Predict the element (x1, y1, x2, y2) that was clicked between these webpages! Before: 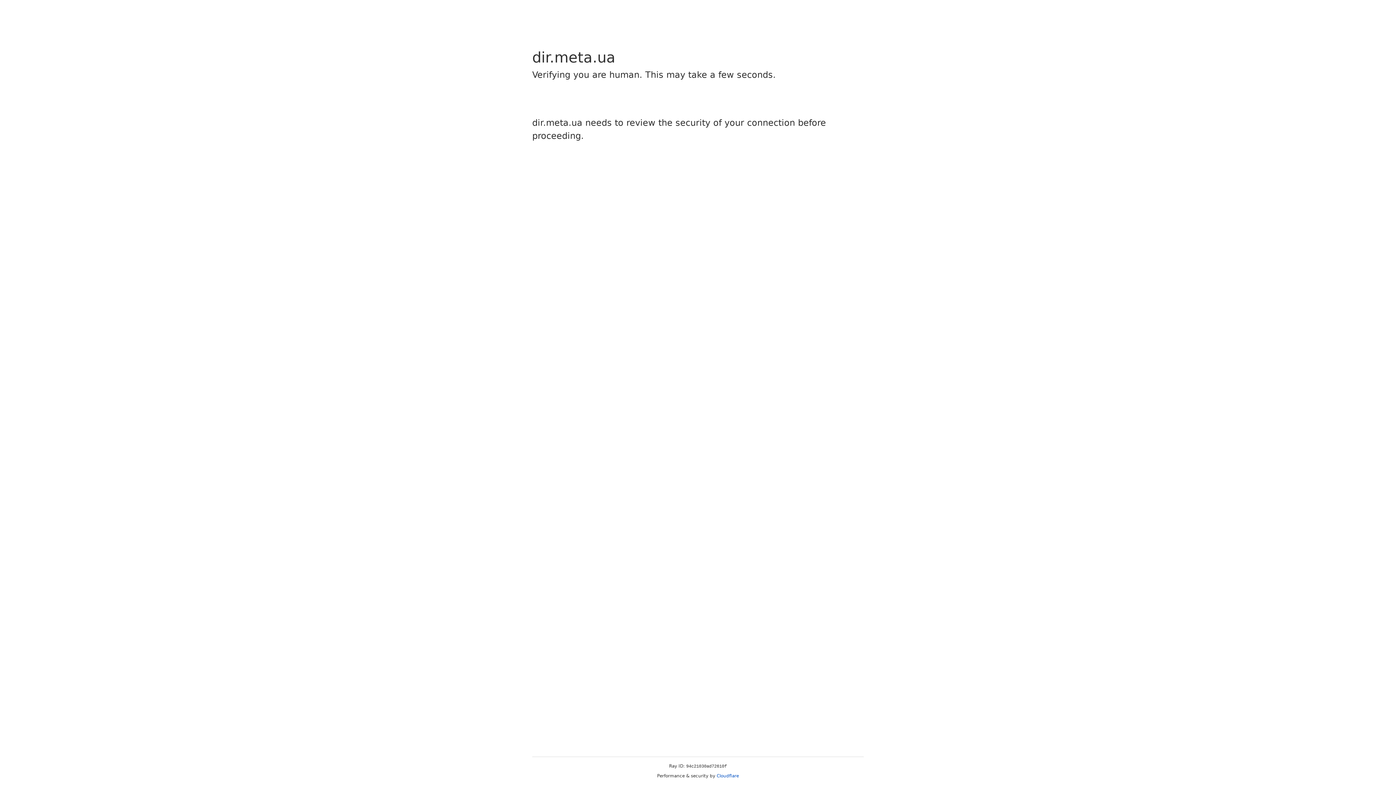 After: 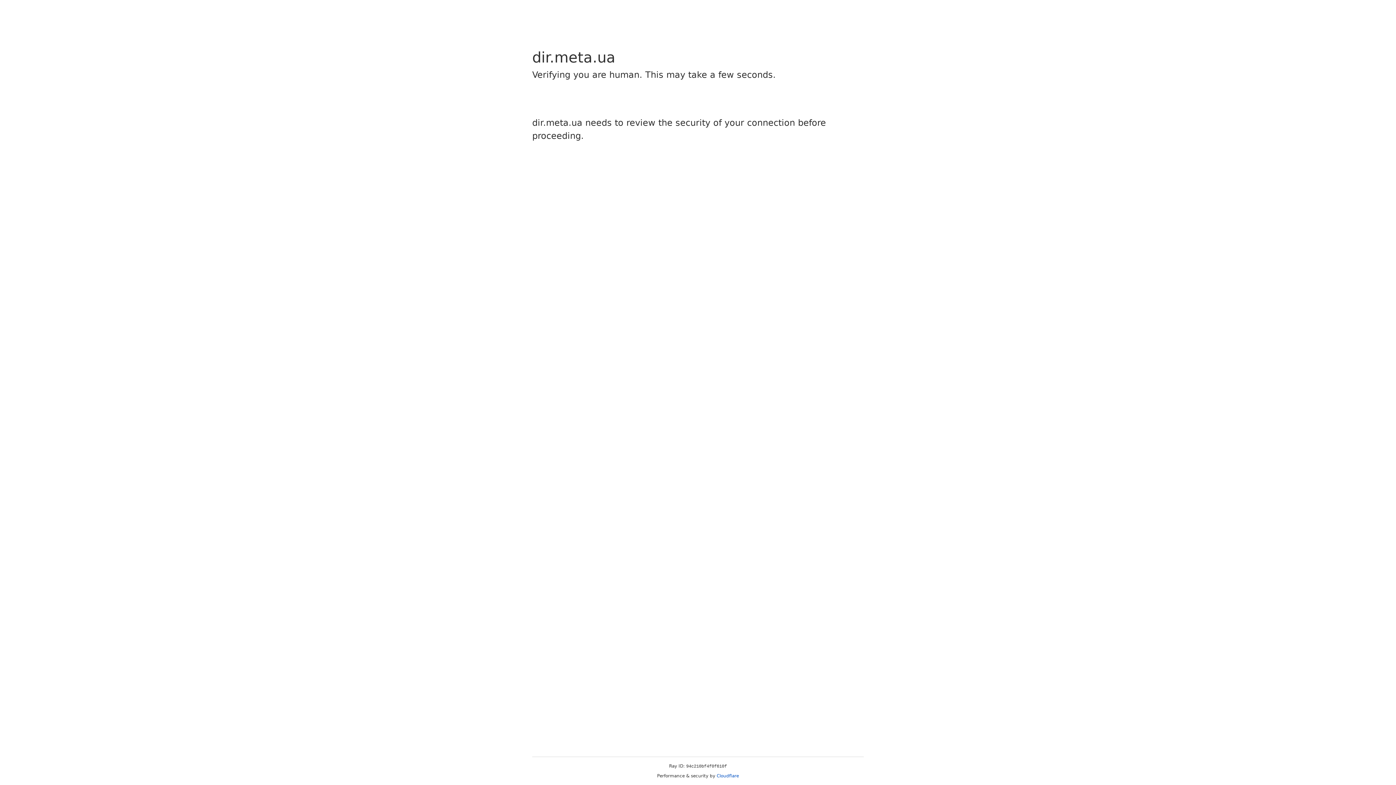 Action: bbox: (716, 773, 739, 778) label: Cloudflare